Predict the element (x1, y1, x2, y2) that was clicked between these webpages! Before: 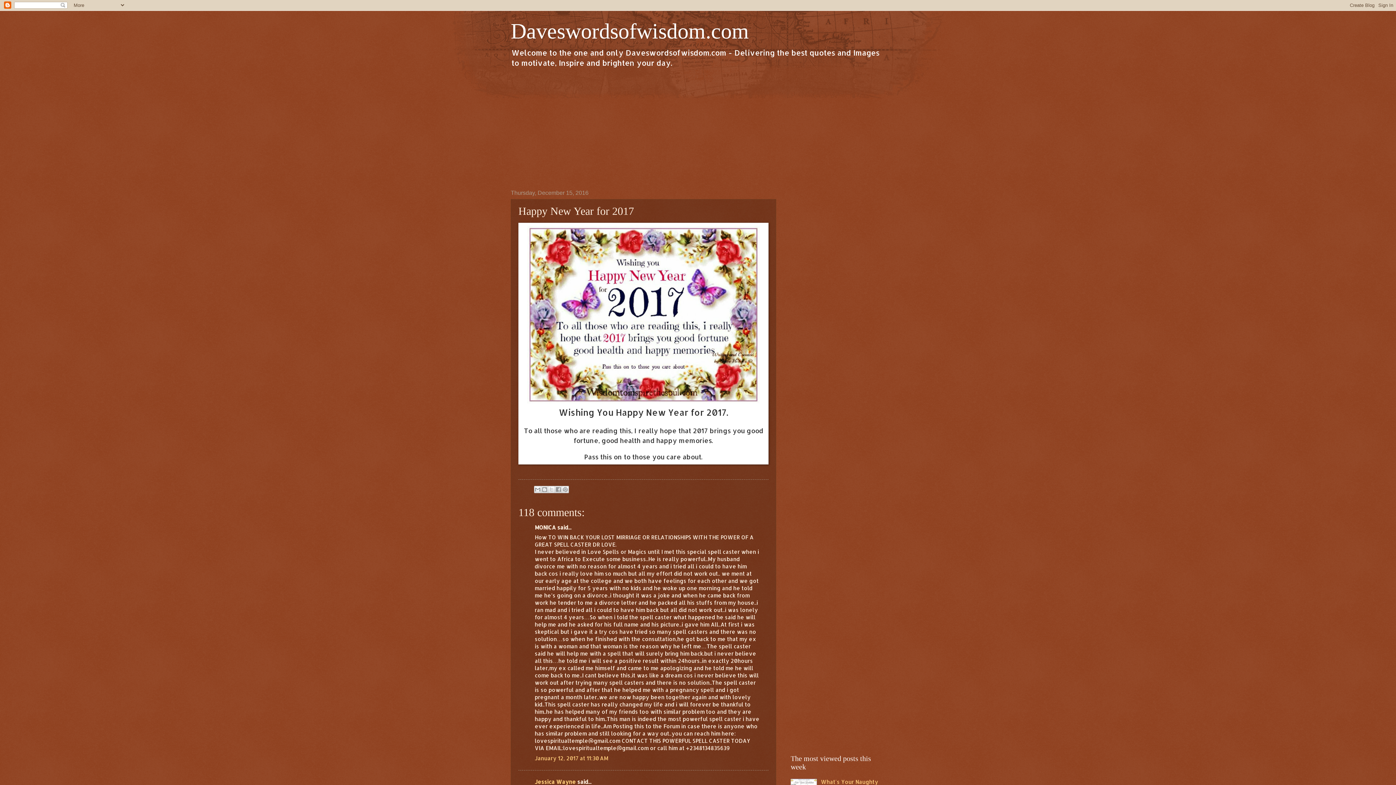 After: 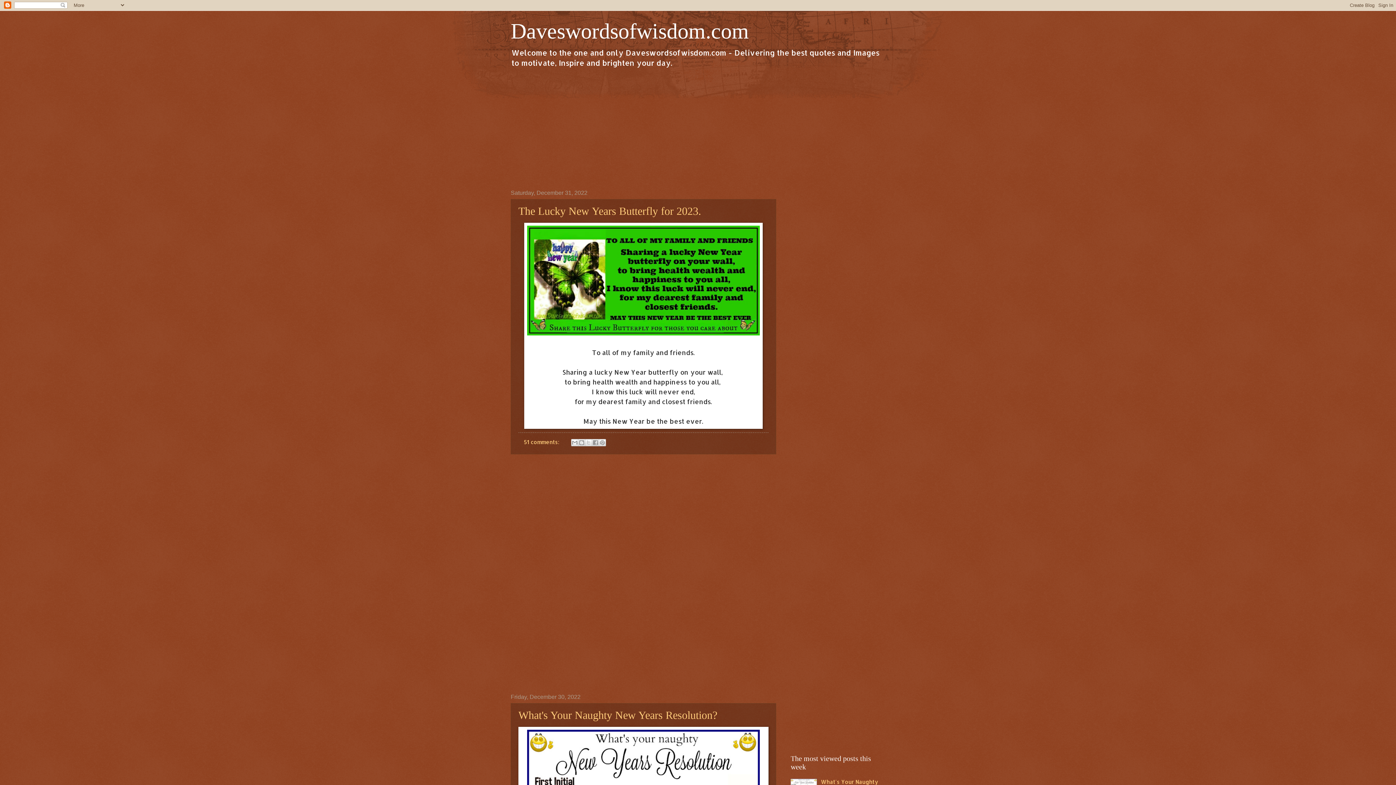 Action: bbox: (510, 19, 749, 43) label: Daveswordsofwisdom.com